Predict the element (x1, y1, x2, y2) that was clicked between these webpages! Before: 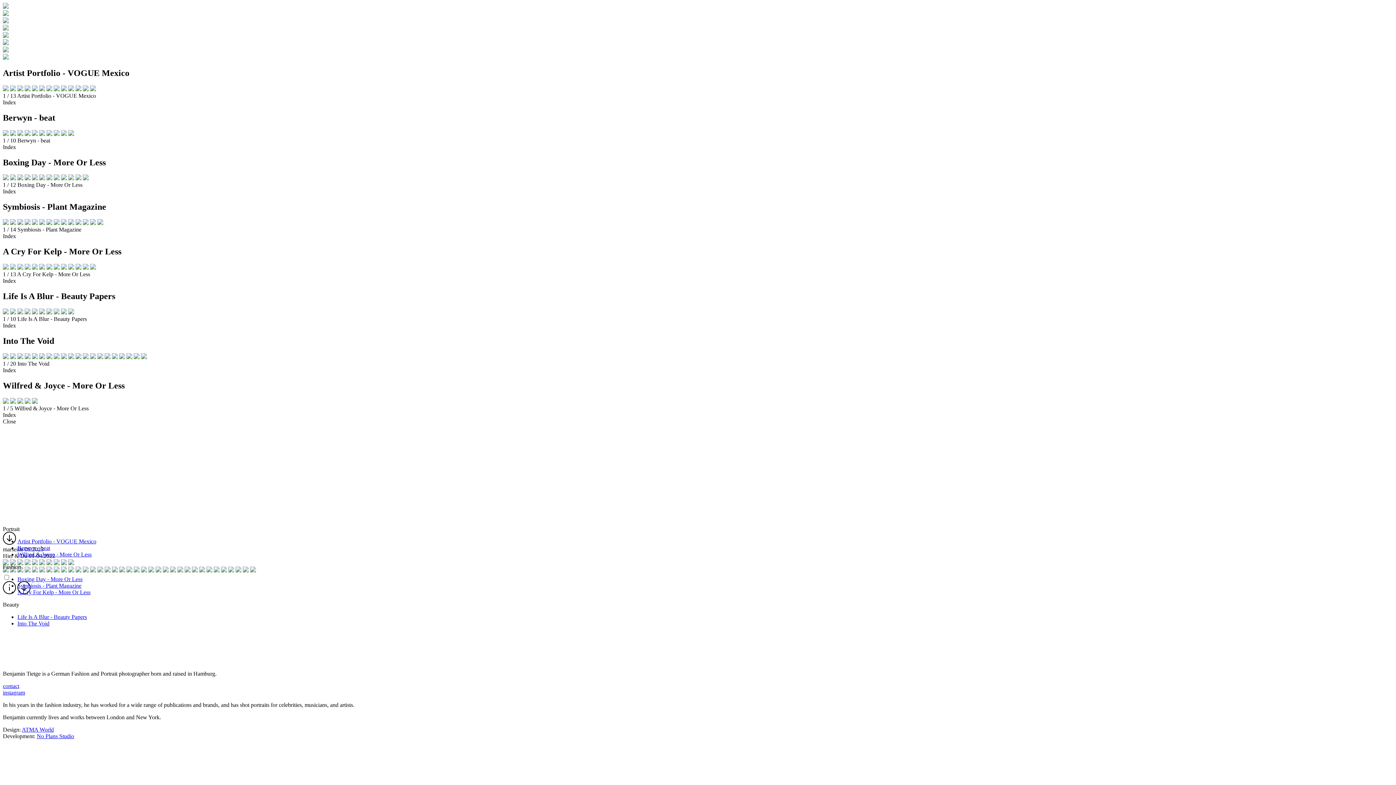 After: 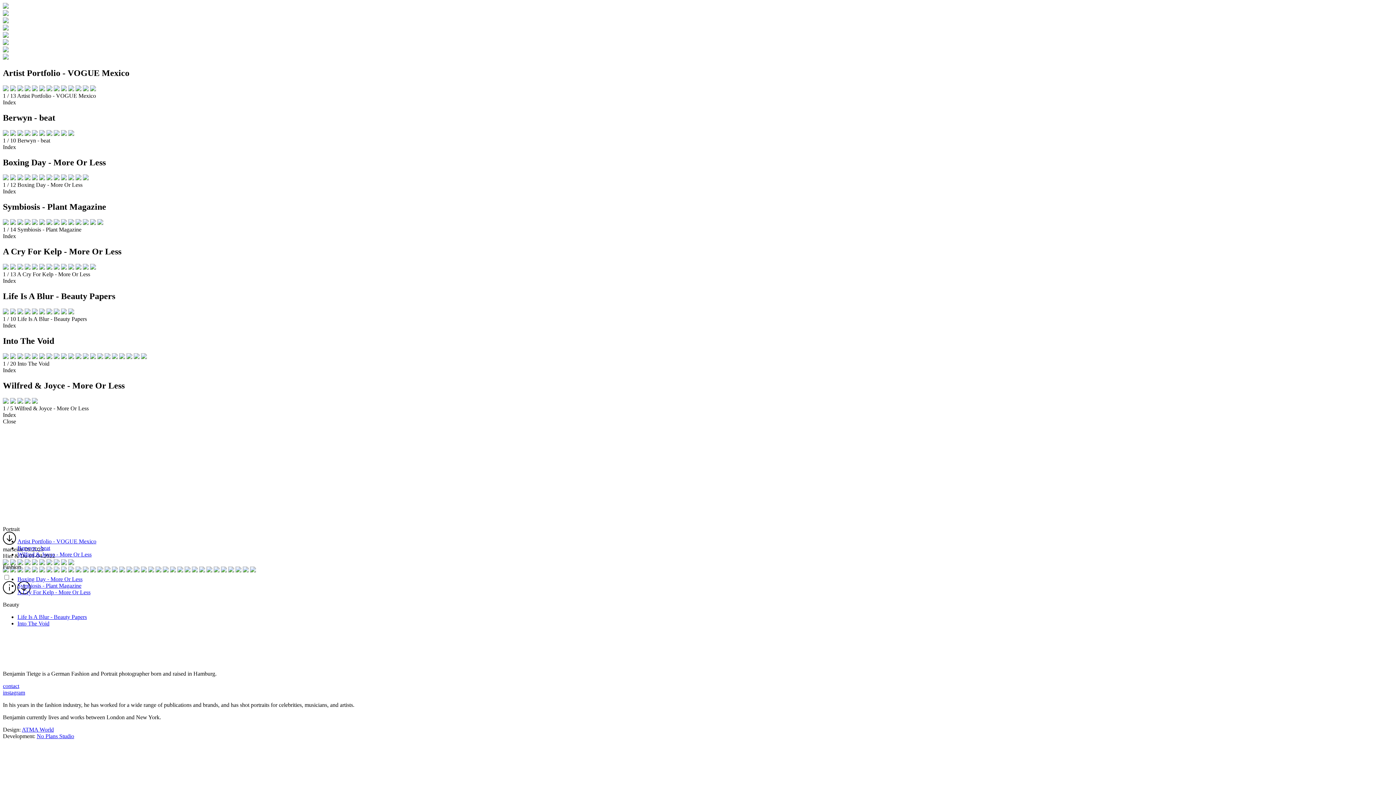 Action: bbox: (17, 589, 90, 595) label: A Cry For Kelp - More Or Less